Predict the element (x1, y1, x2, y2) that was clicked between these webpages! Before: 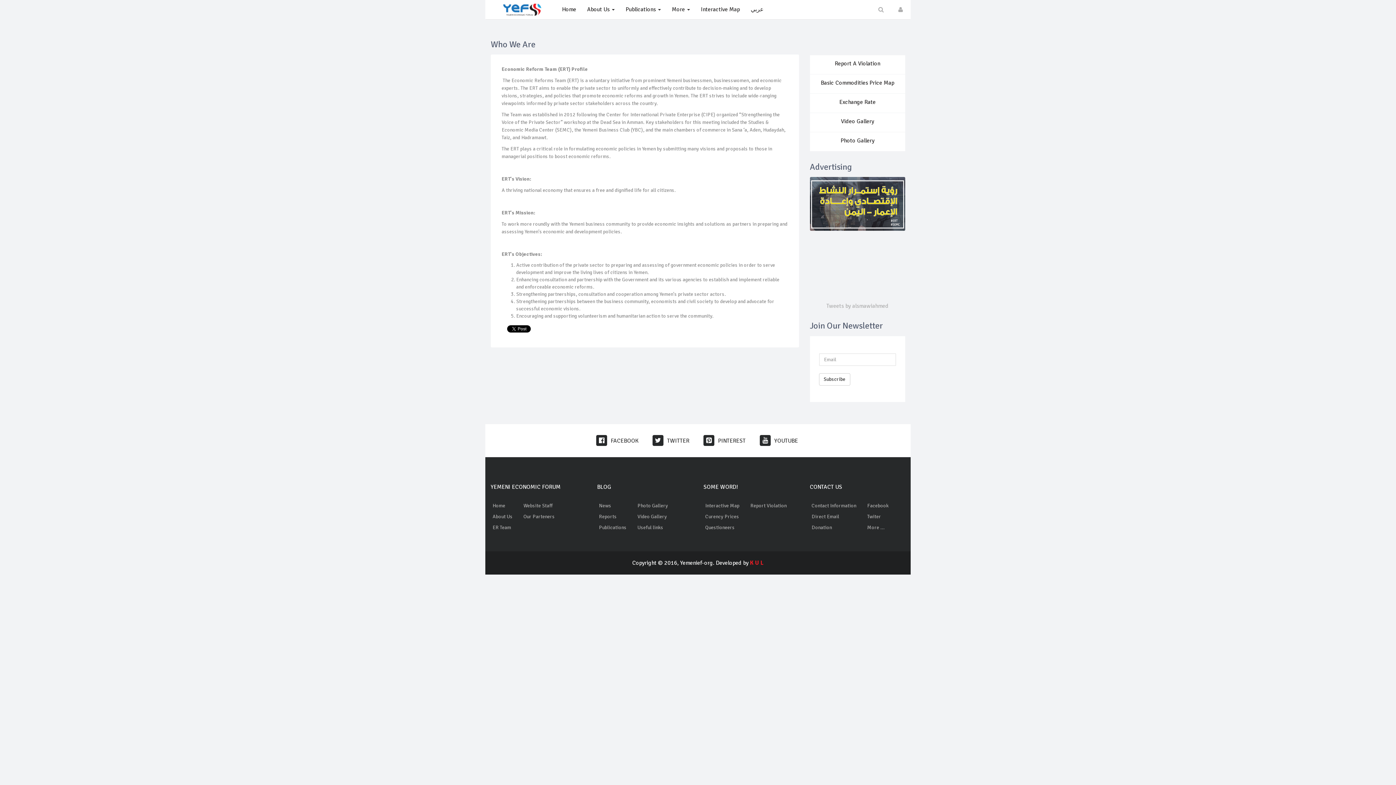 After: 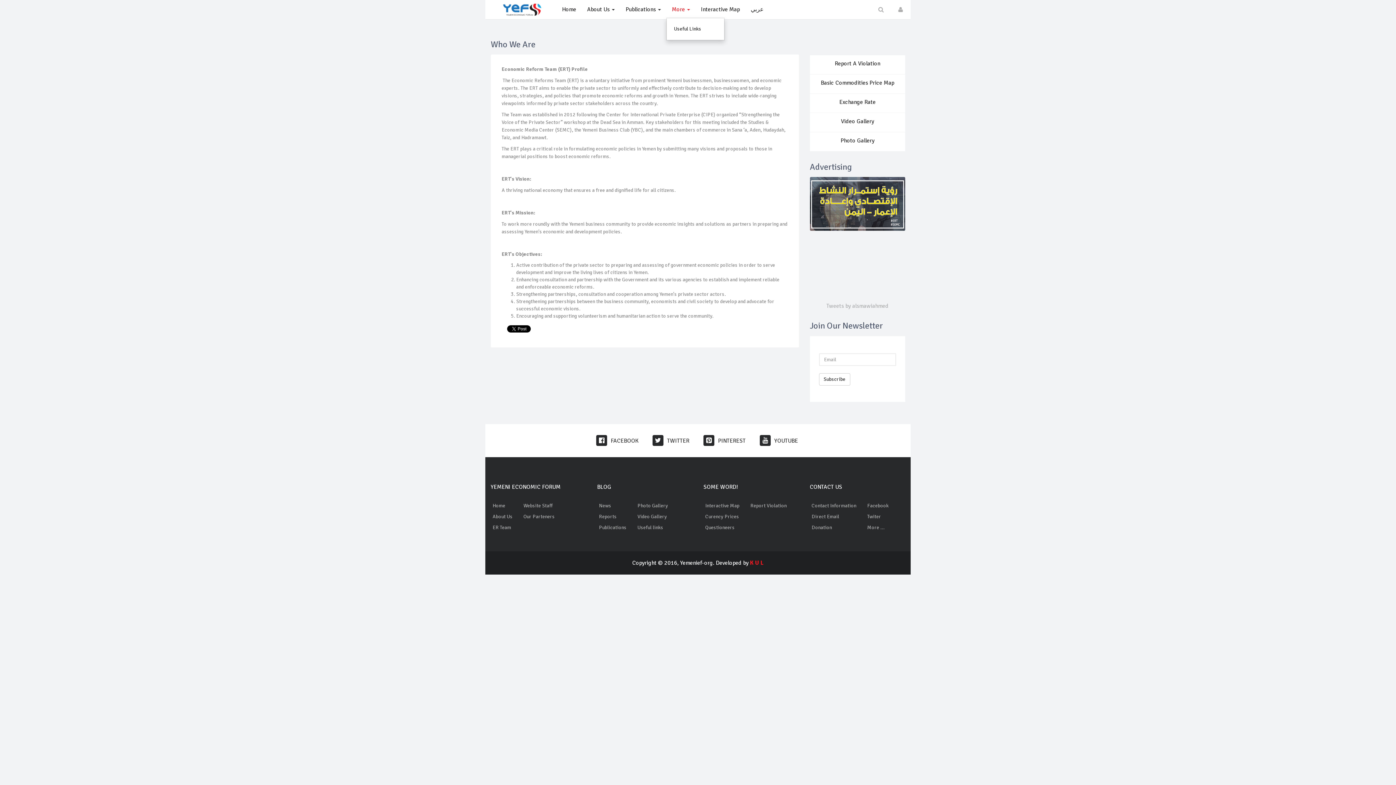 Action: bbox: (666, 0, 695, 18) label: More 